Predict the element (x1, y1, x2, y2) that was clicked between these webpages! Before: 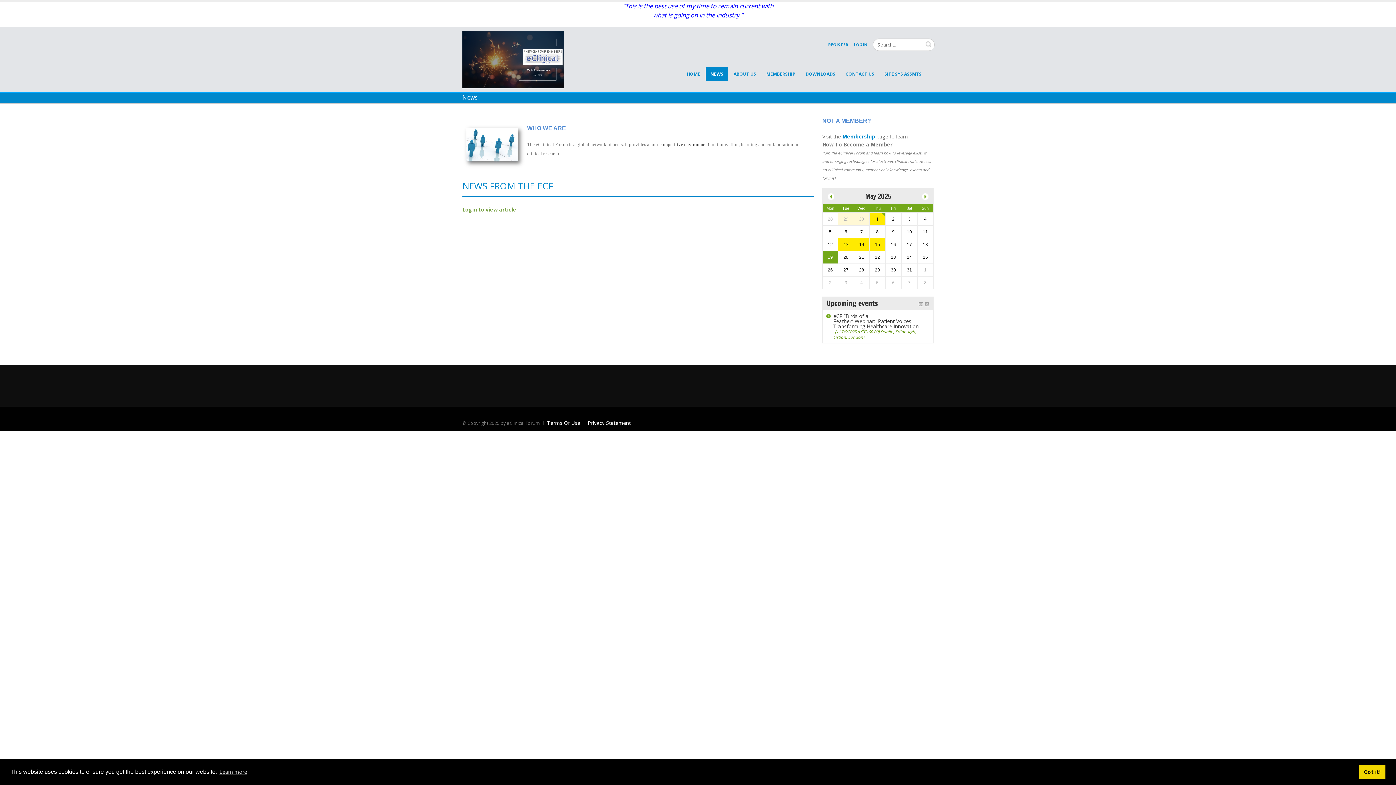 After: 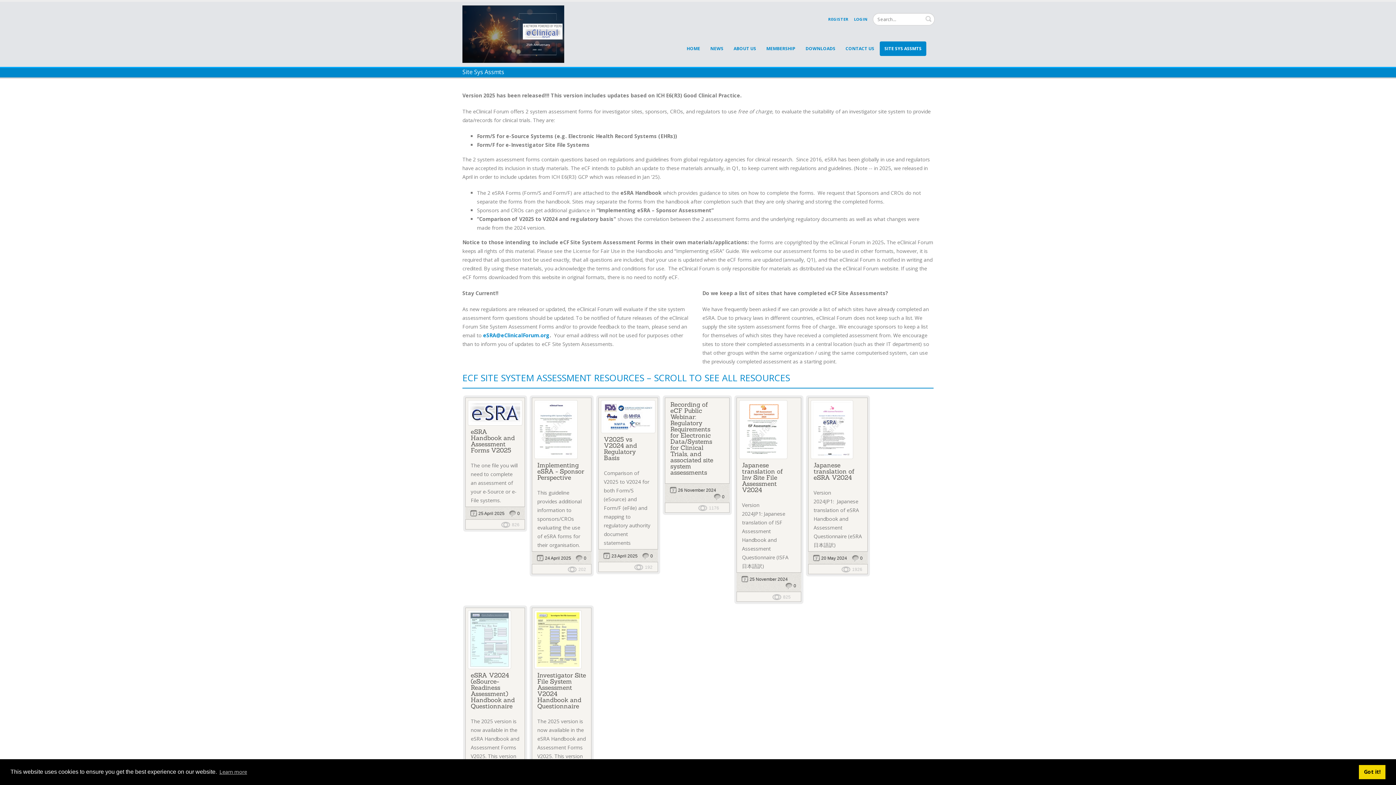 Action: label: SITE SYS ASSMTS bbox: (880, 66, 926, 81)